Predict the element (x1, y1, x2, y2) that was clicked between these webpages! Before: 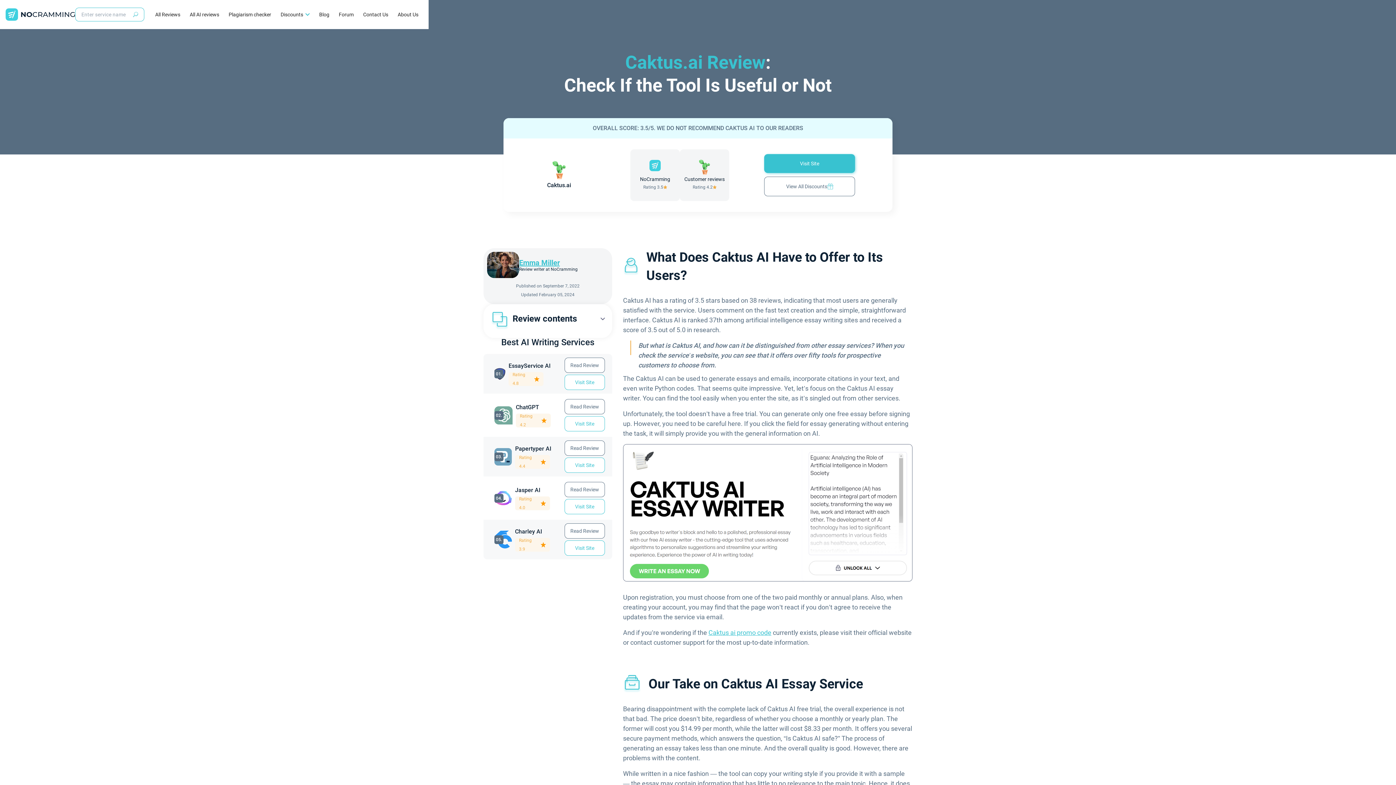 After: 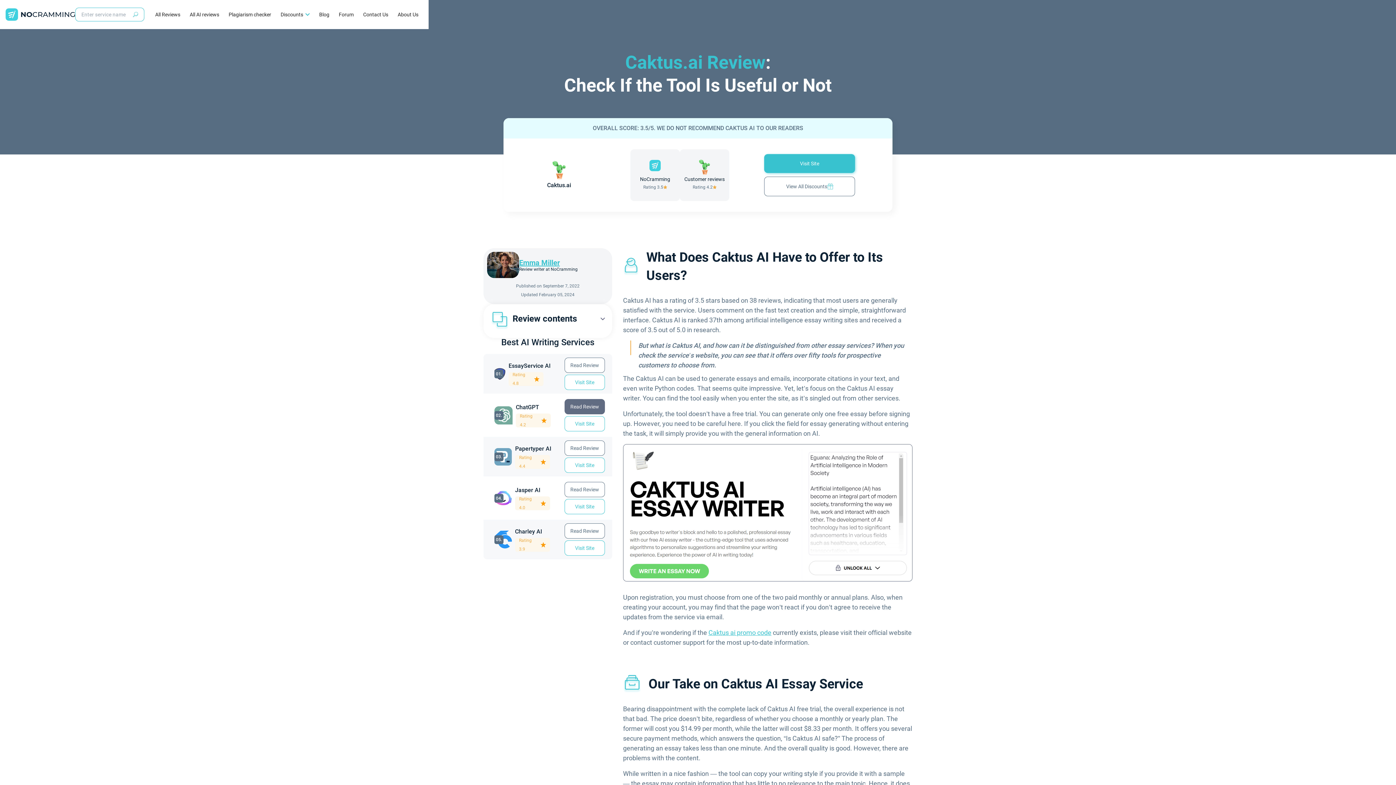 Action: label: Read Review bbox: (564, 399, 605, 414)